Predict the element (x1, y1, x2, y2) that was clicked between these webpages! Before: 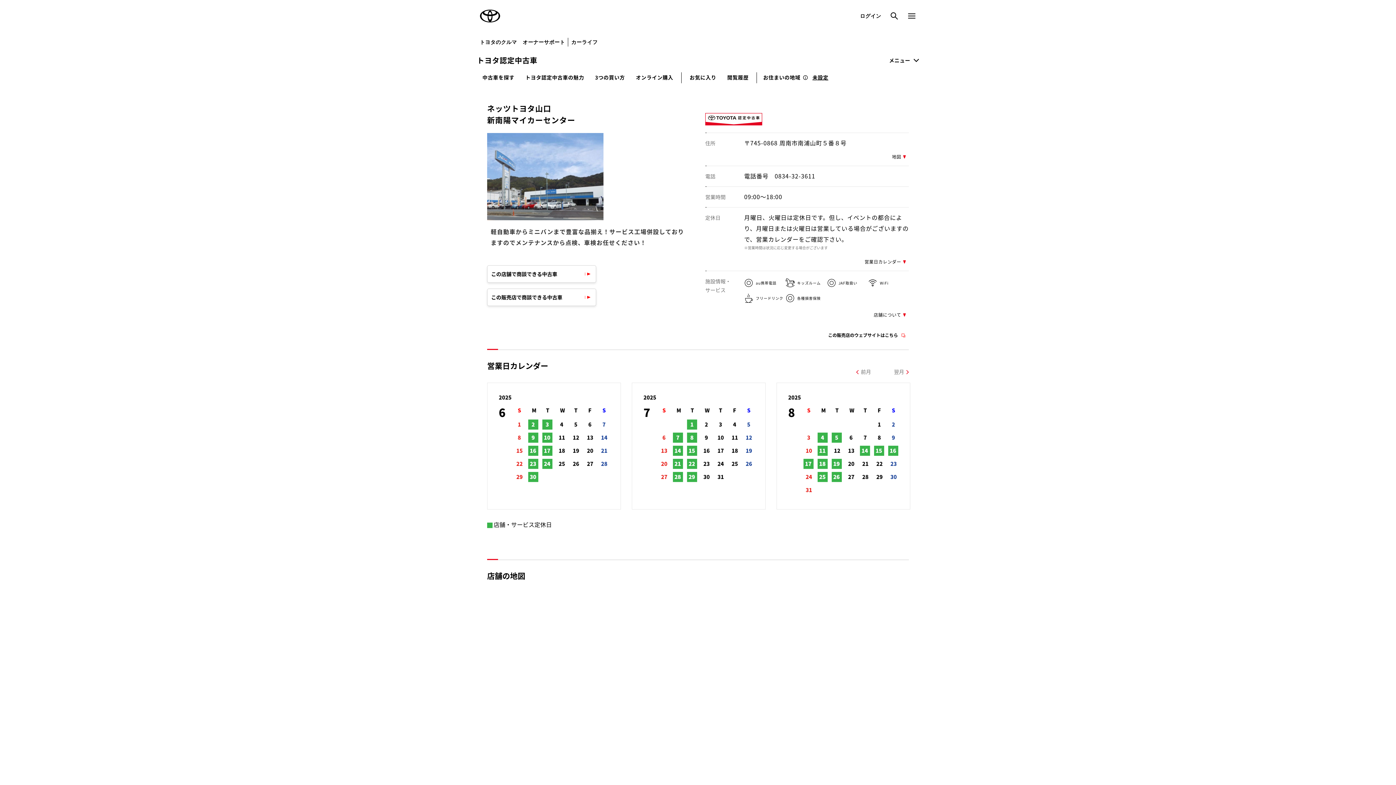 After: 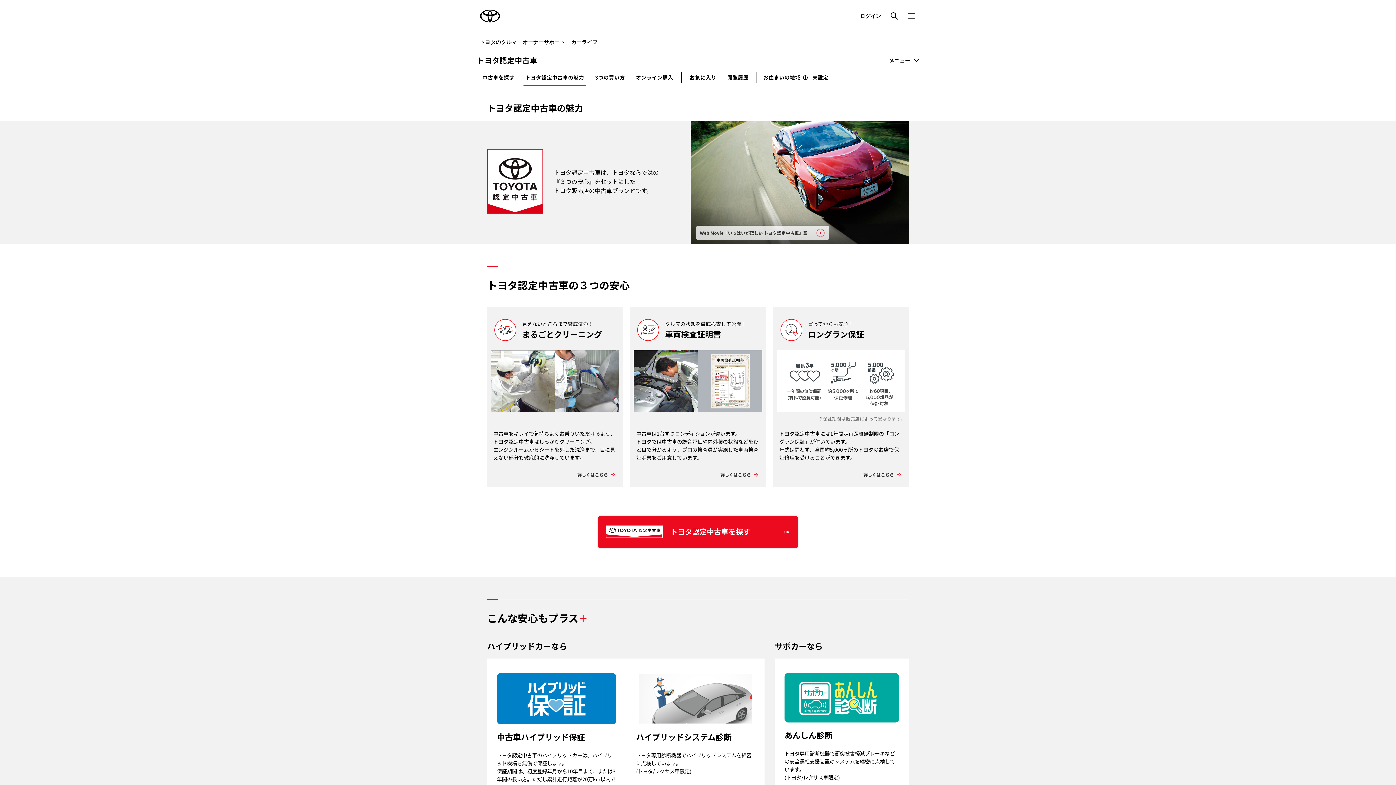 Action: label: トヨタ認定中古車の魅力 bbox: (523, 69, 586, 85)